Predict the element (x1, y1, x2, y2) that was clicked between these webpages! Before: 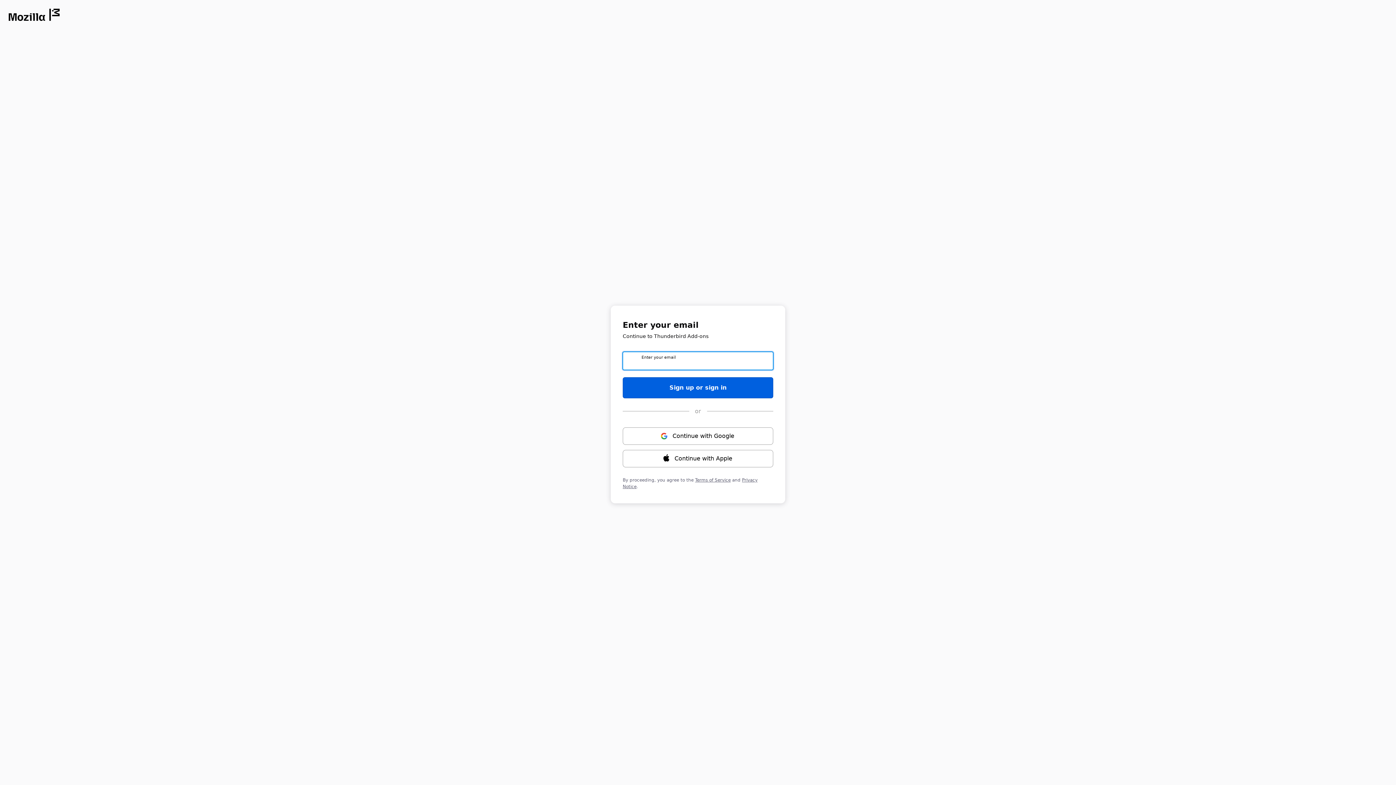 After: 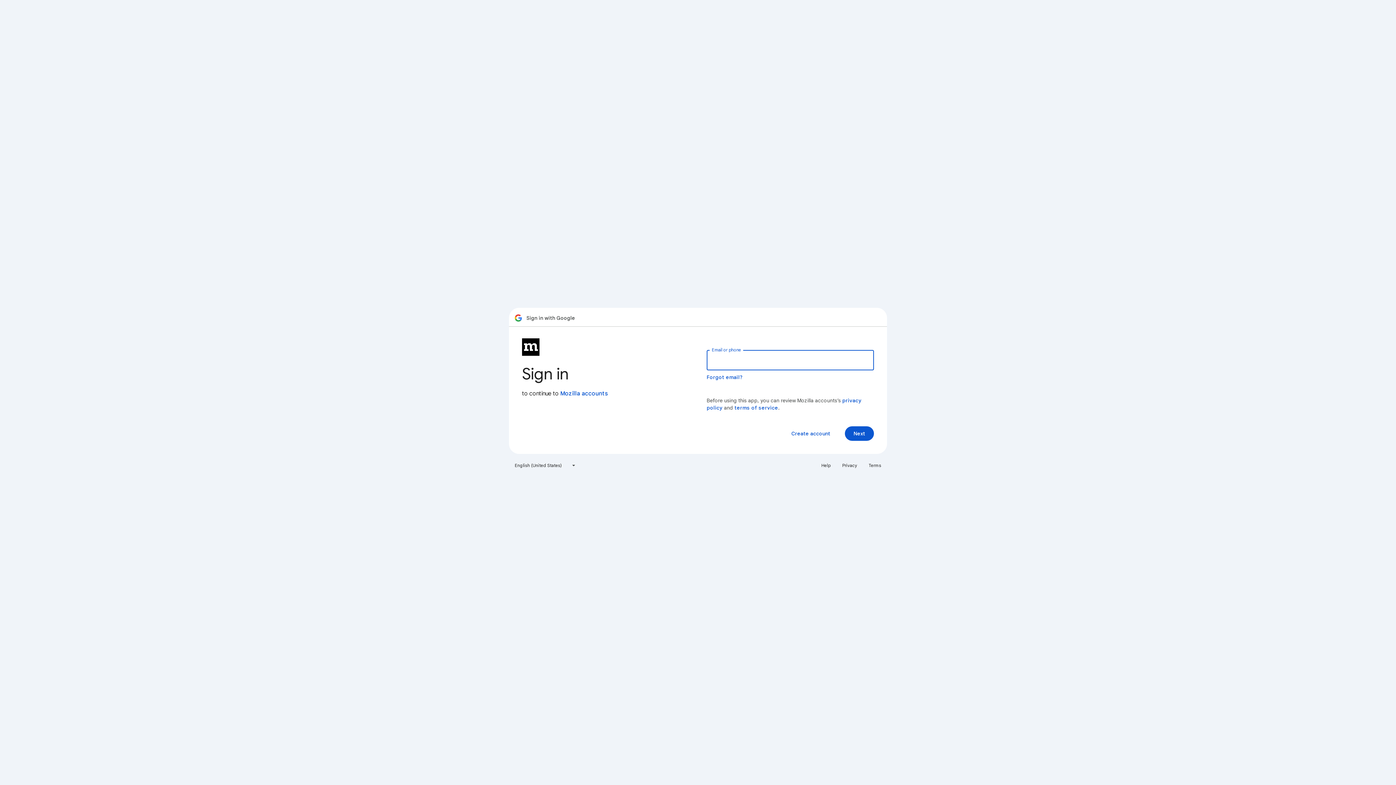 Action: label: Continue with ⁨Google⁩ bbox: (622, 427, 773, 444)